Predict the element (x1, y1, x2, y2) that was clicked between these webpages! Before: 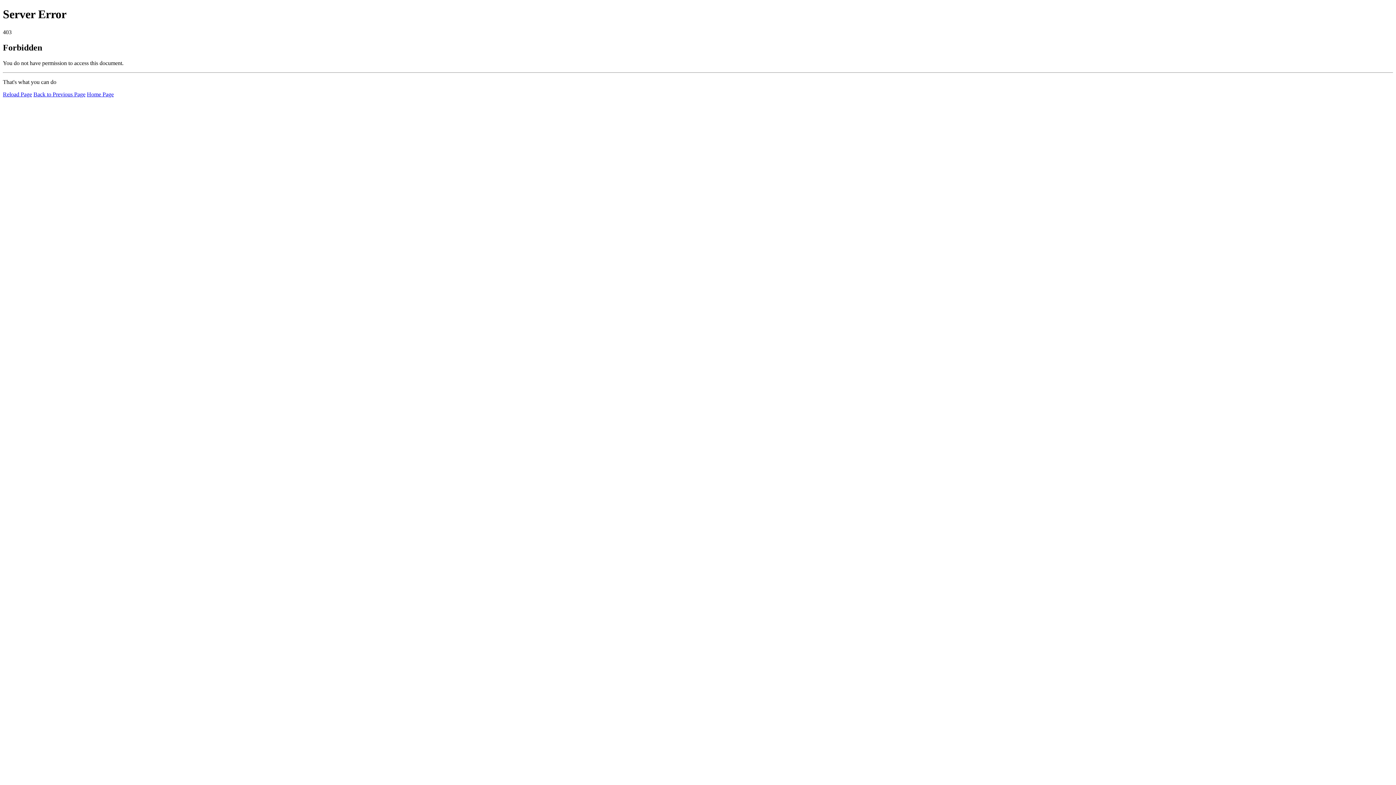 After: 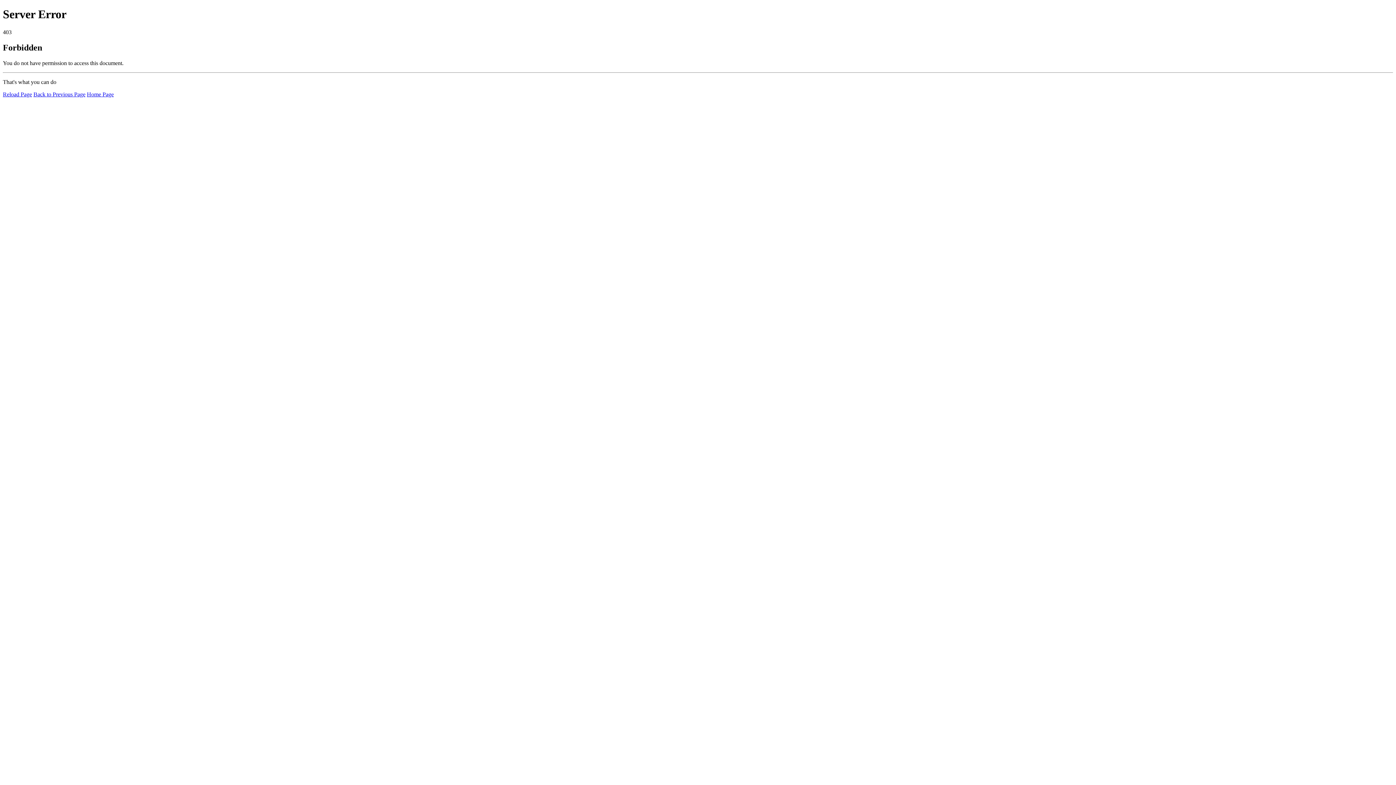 Action: bbox: (2, 91, 32, 97) label: Reload Page